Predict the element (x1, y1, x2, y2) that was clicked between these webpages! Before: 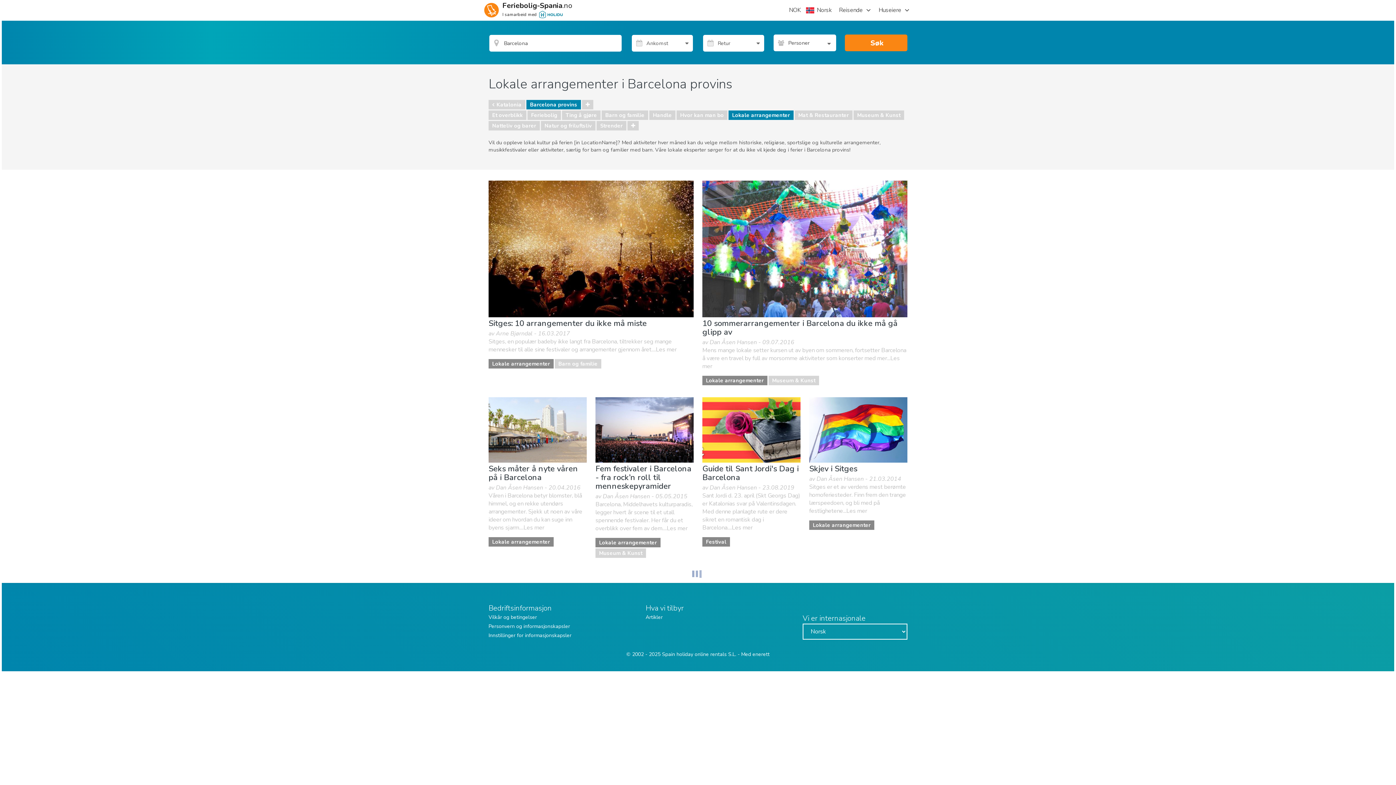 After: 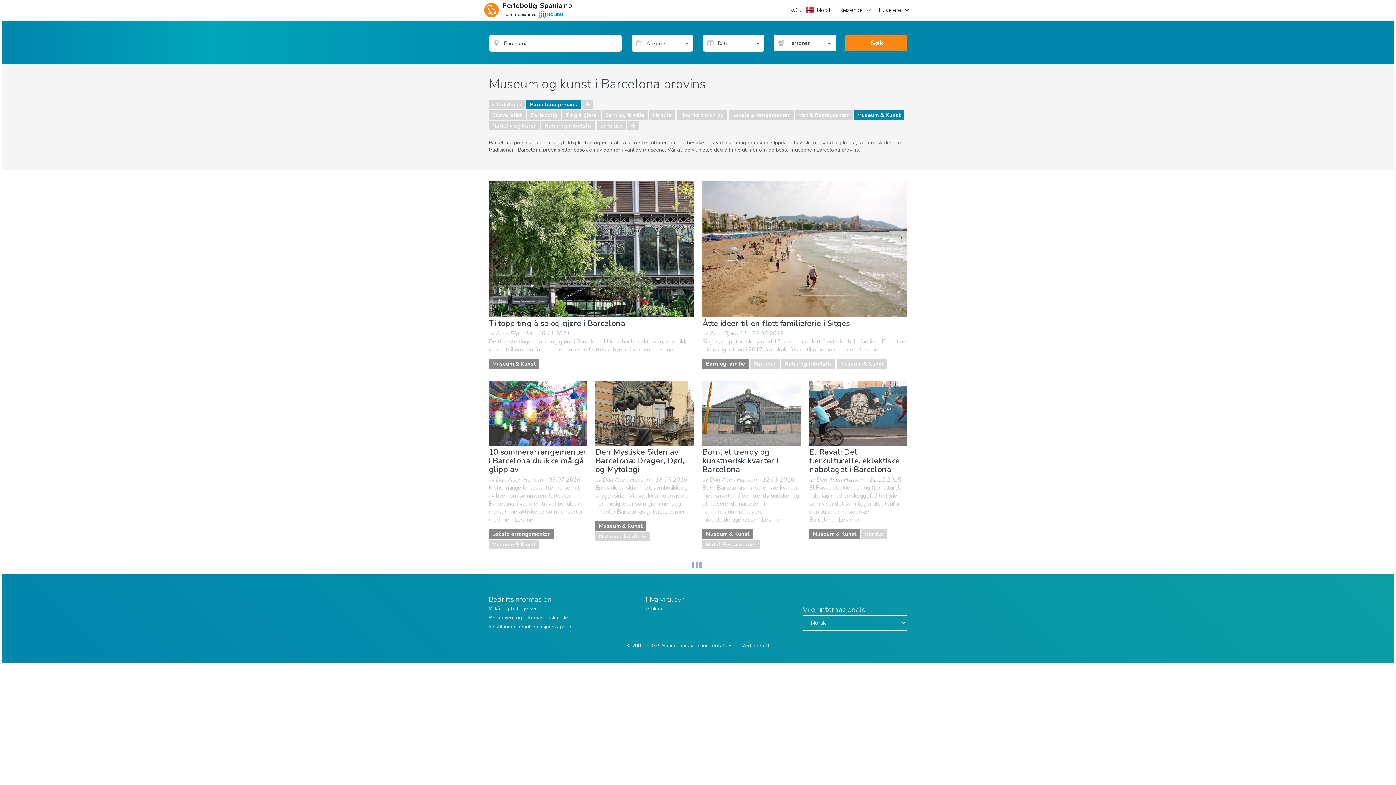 Action: label: Museum & Kunst bbox: (853, 110, 904, 120)